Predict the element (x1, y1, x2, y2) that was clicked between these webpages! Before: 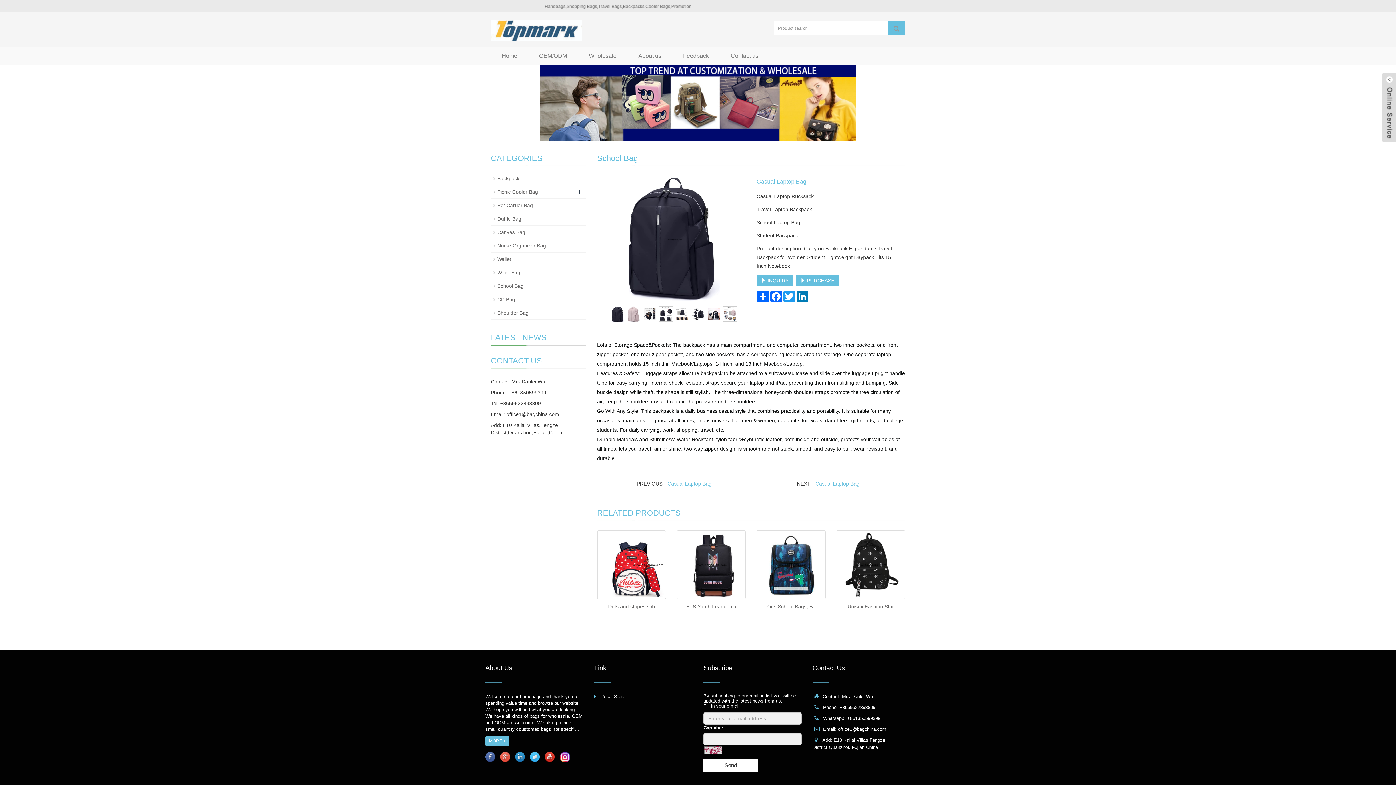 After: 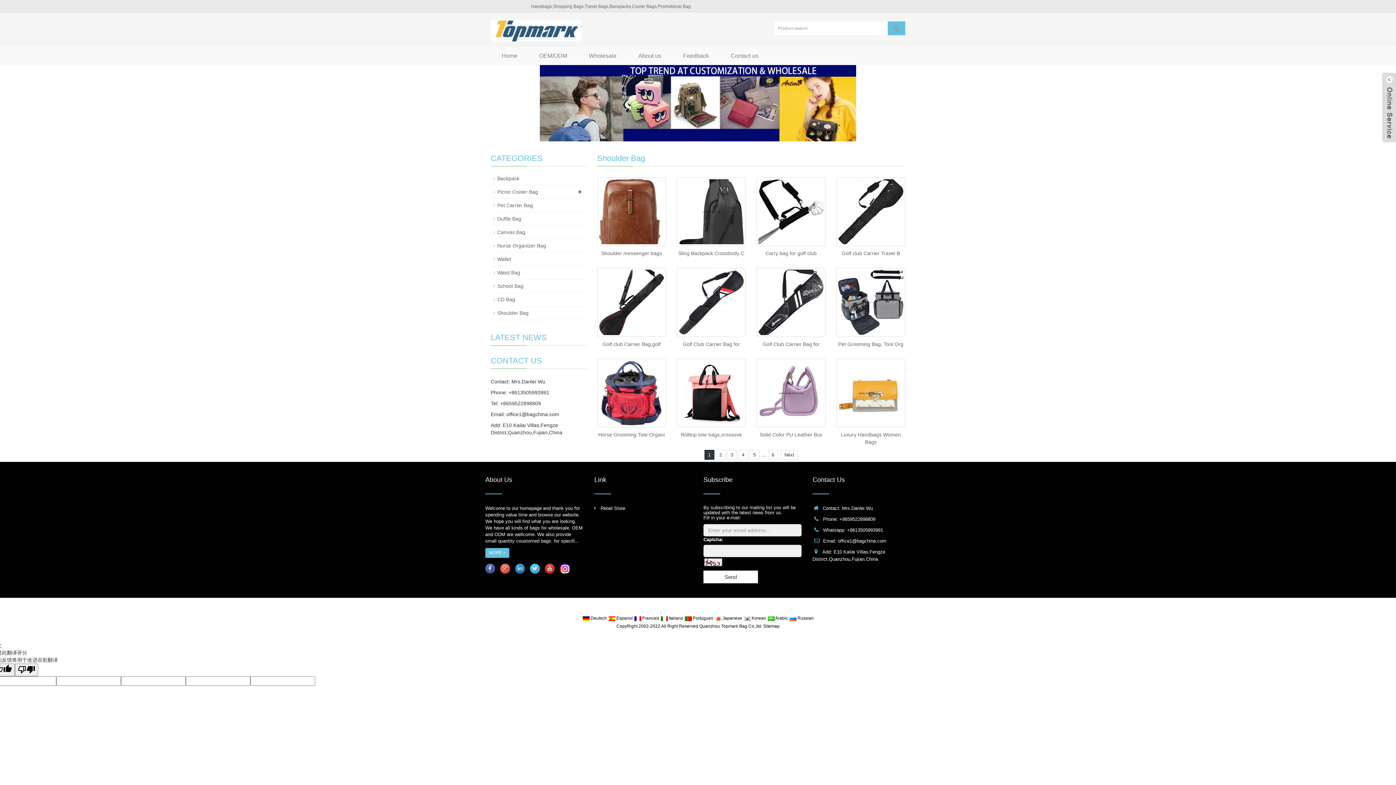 Action: label: Shoulder Bag bbox: (497, 310, 528, 316)